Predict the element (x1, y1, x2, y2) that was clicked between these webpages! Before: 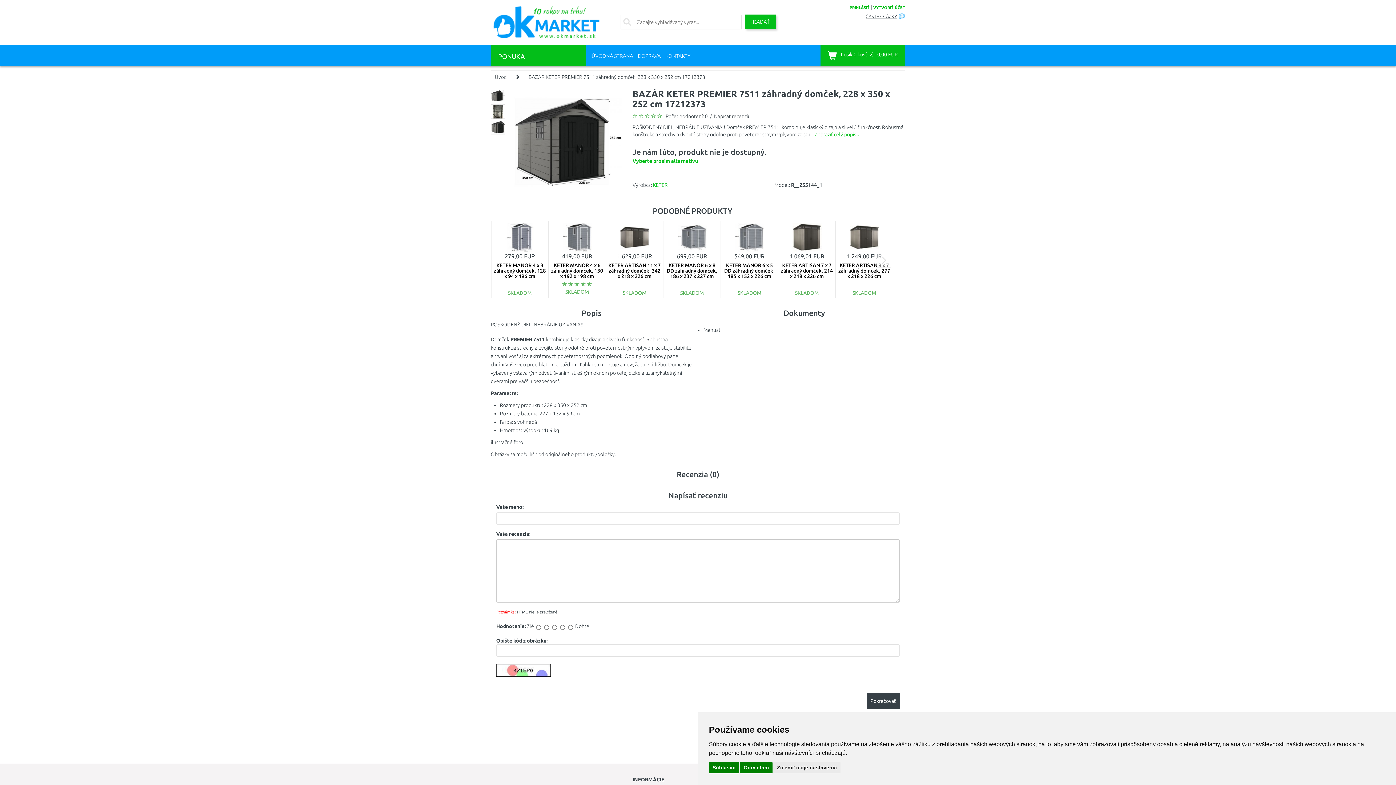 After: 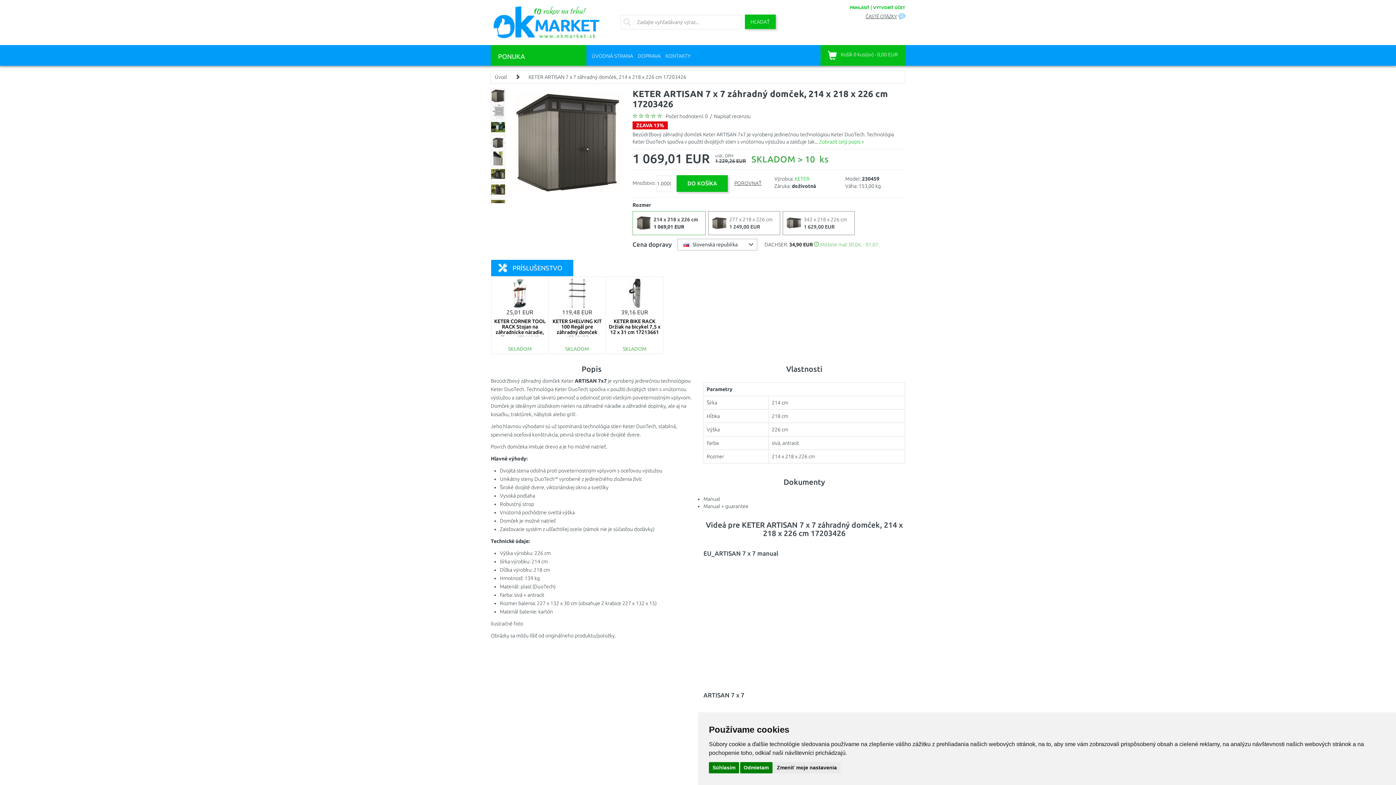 Action: bbox: (792, 234, 821, 239)